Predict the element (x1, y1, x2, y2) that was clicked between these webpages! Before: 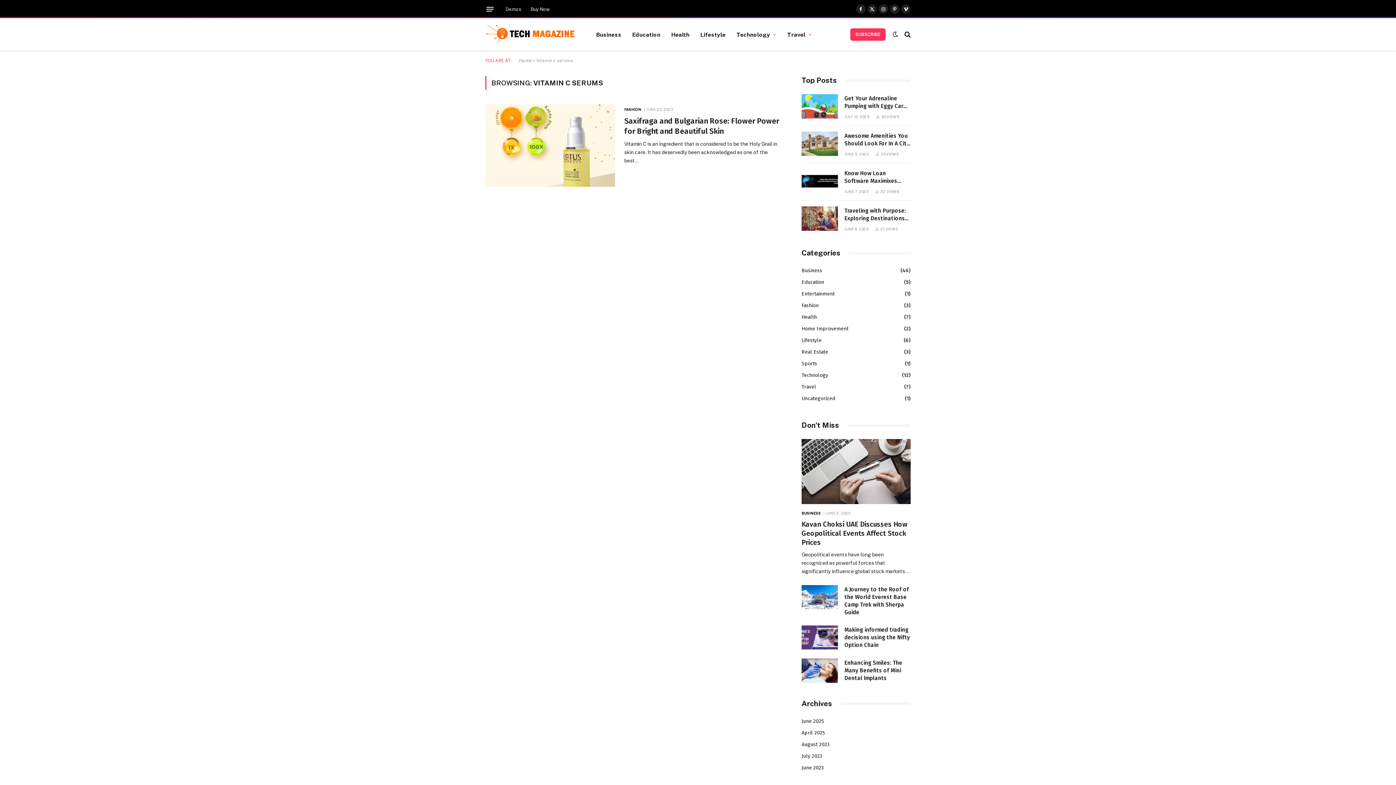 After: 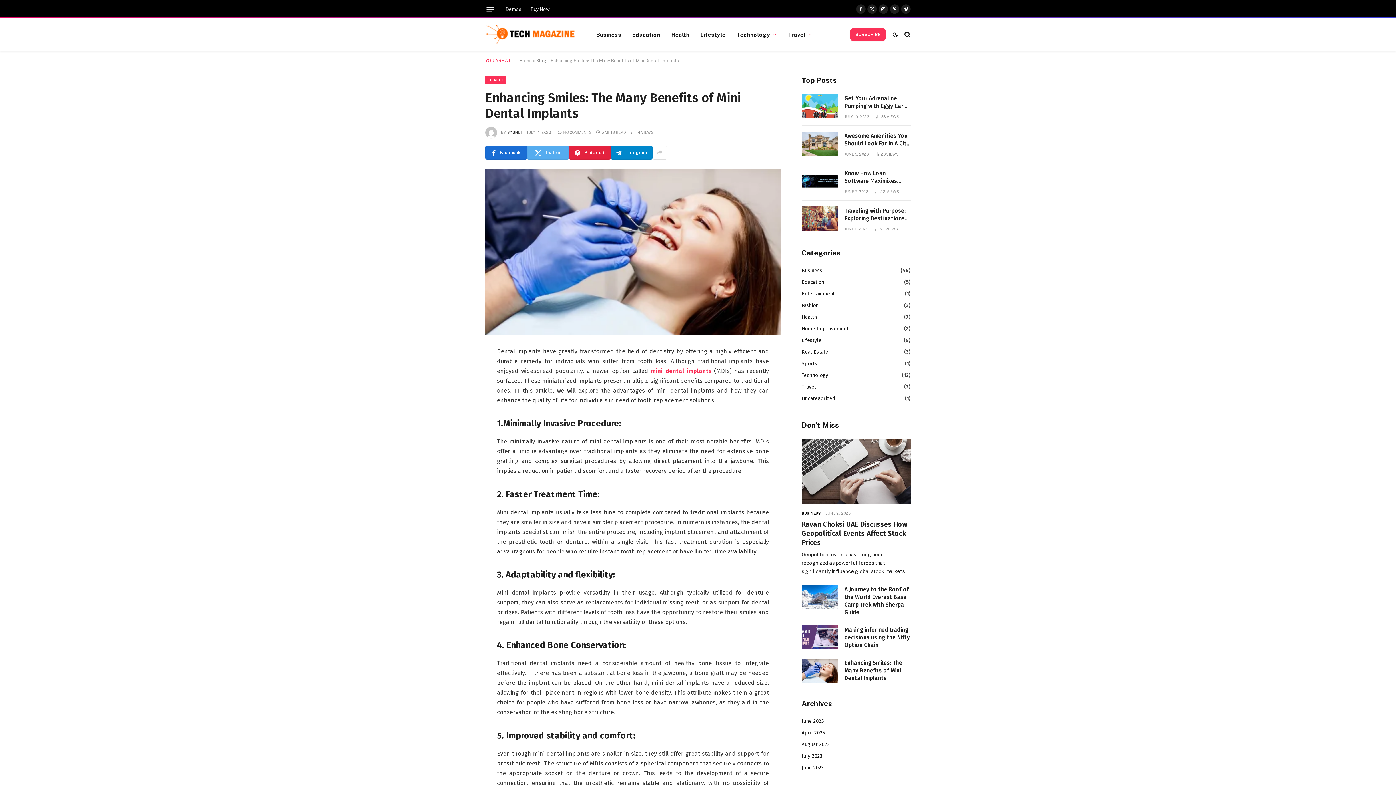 Action: bbox: (801, 658, 838, 683)